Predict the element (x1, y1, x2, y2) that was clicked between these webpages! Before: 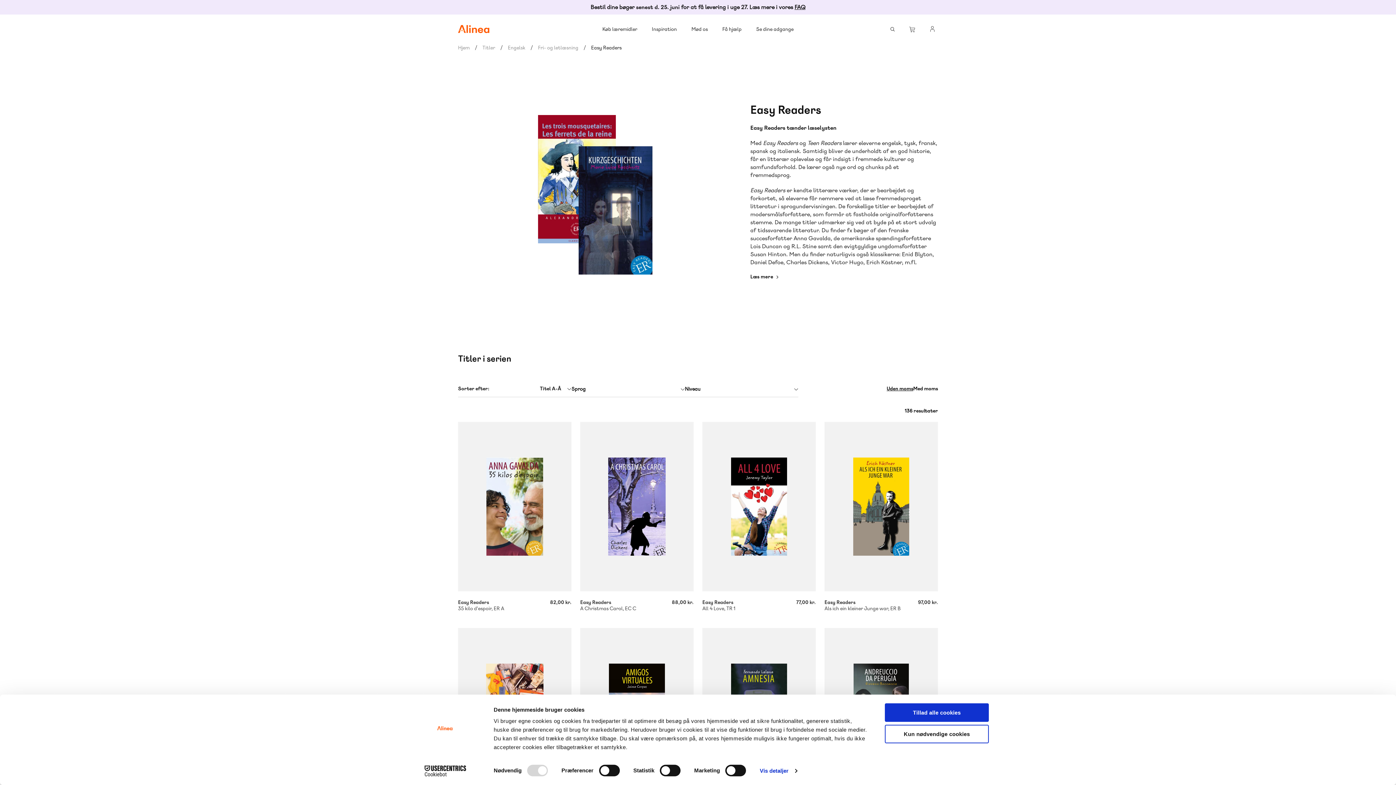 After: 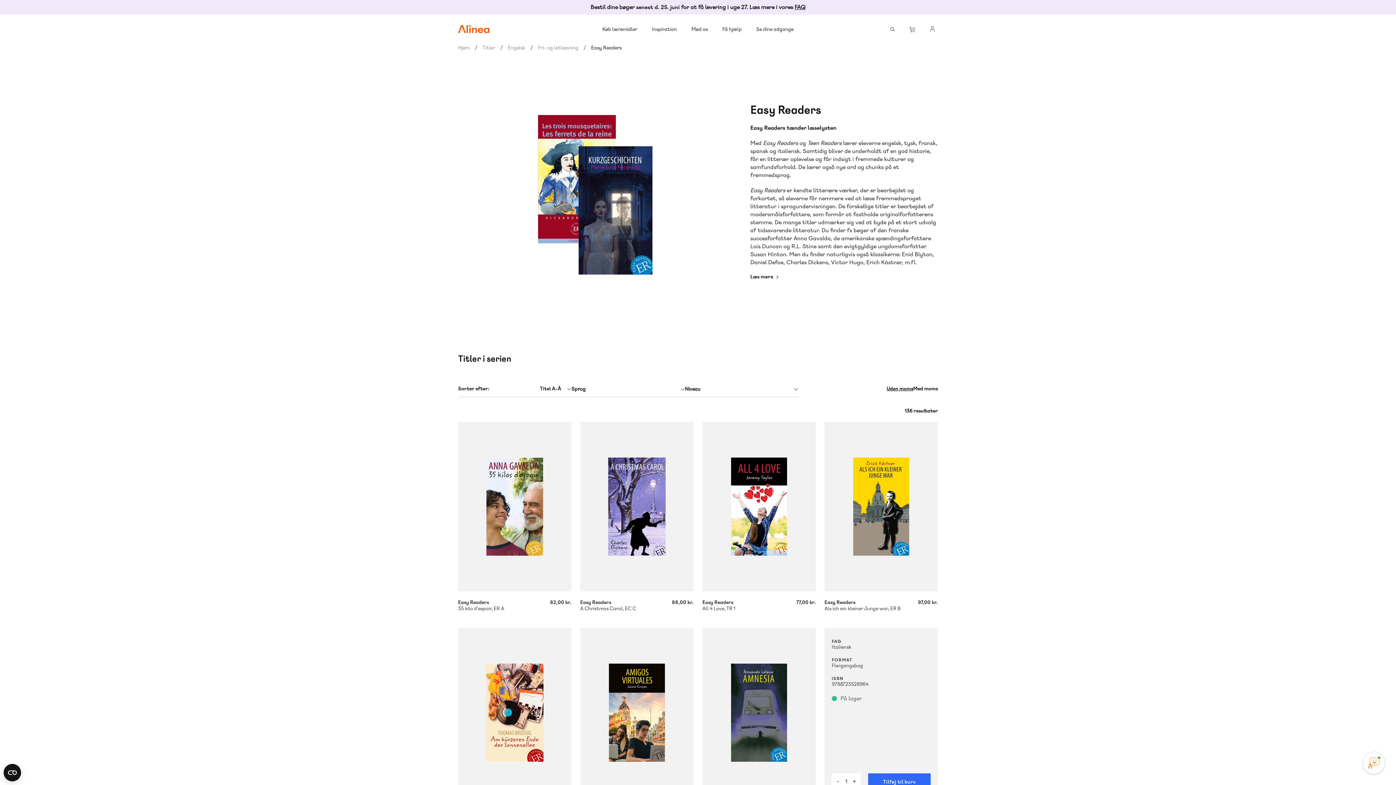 Action: bbox: (885, 703, 989, 722) label: Tillad alle cookies